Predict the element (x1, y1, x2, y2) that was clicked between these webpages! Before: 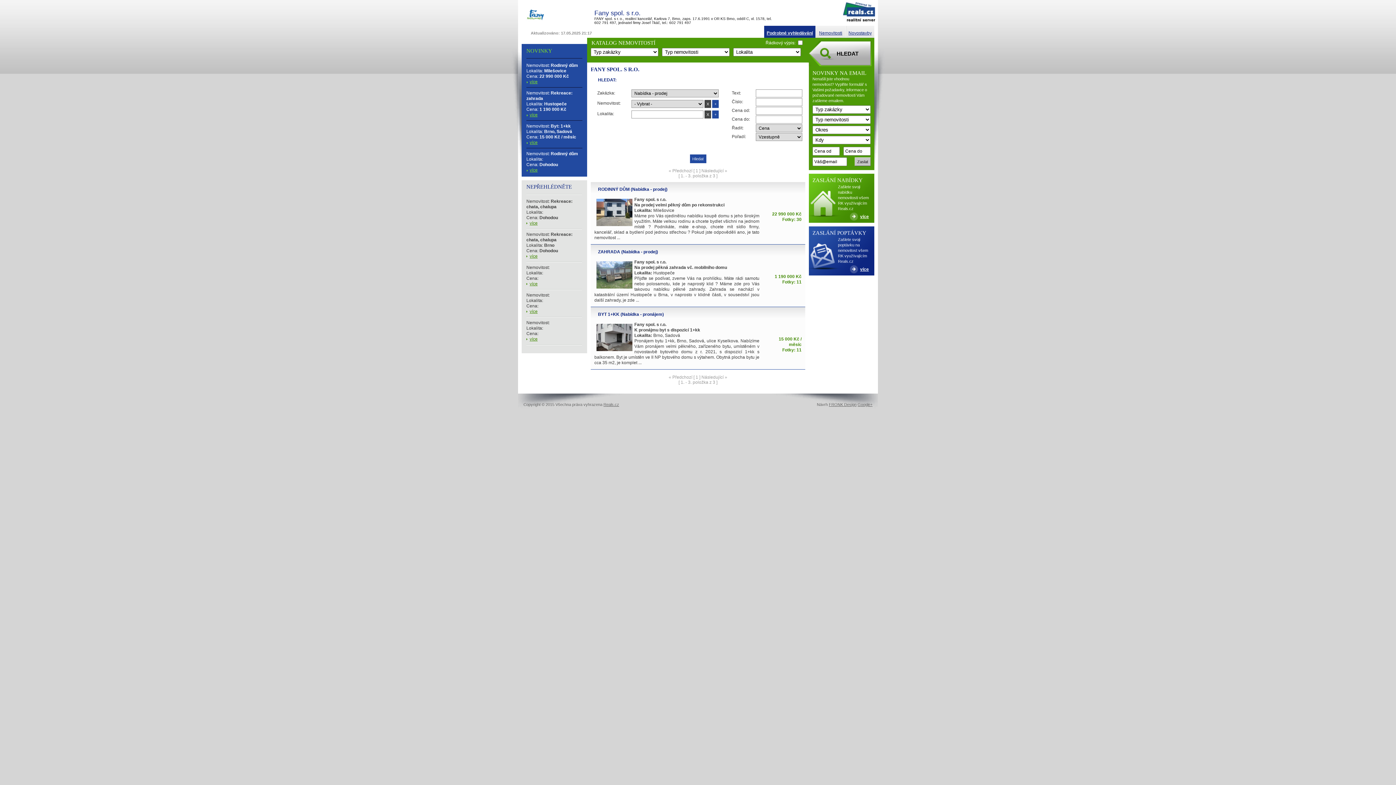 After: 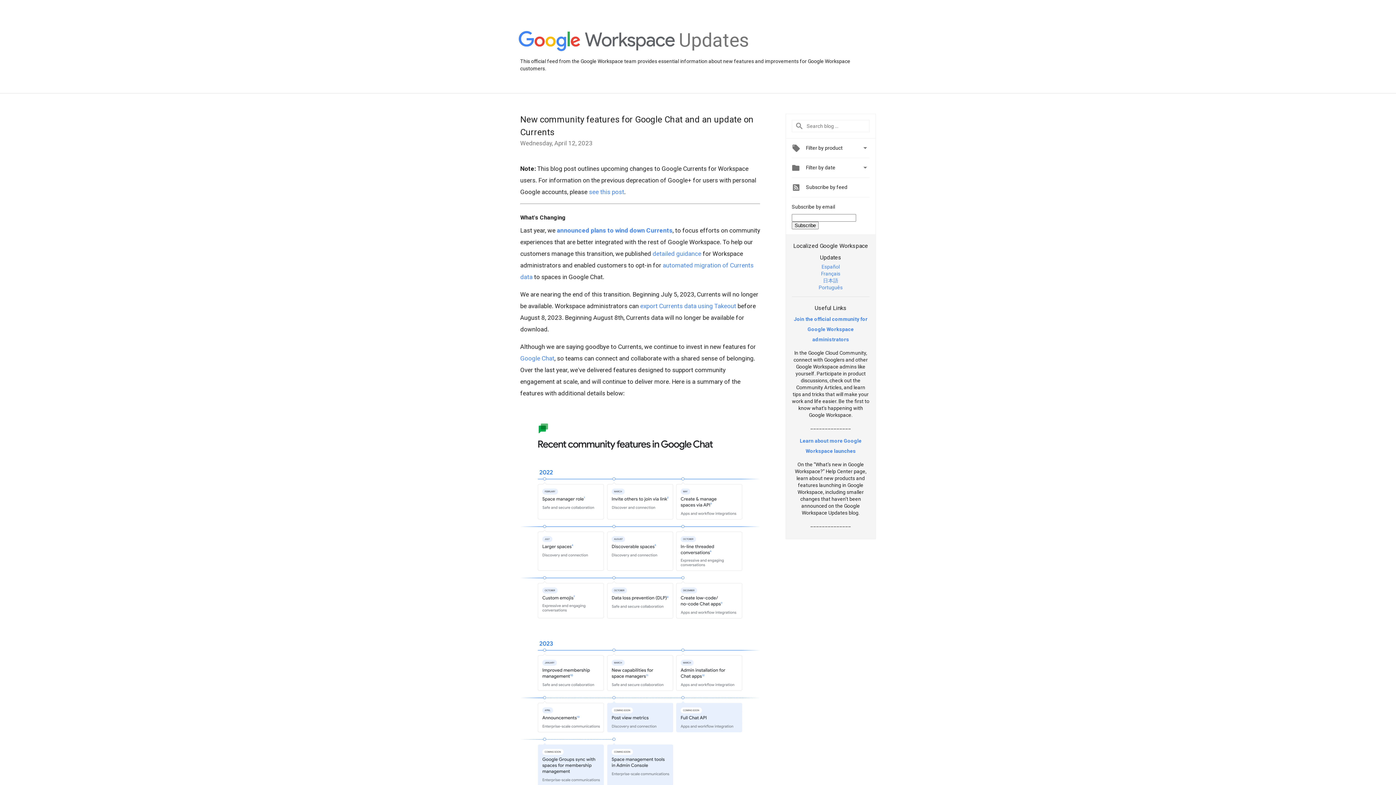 Action: bbox: (857, 402, 872, 406) label: Google+